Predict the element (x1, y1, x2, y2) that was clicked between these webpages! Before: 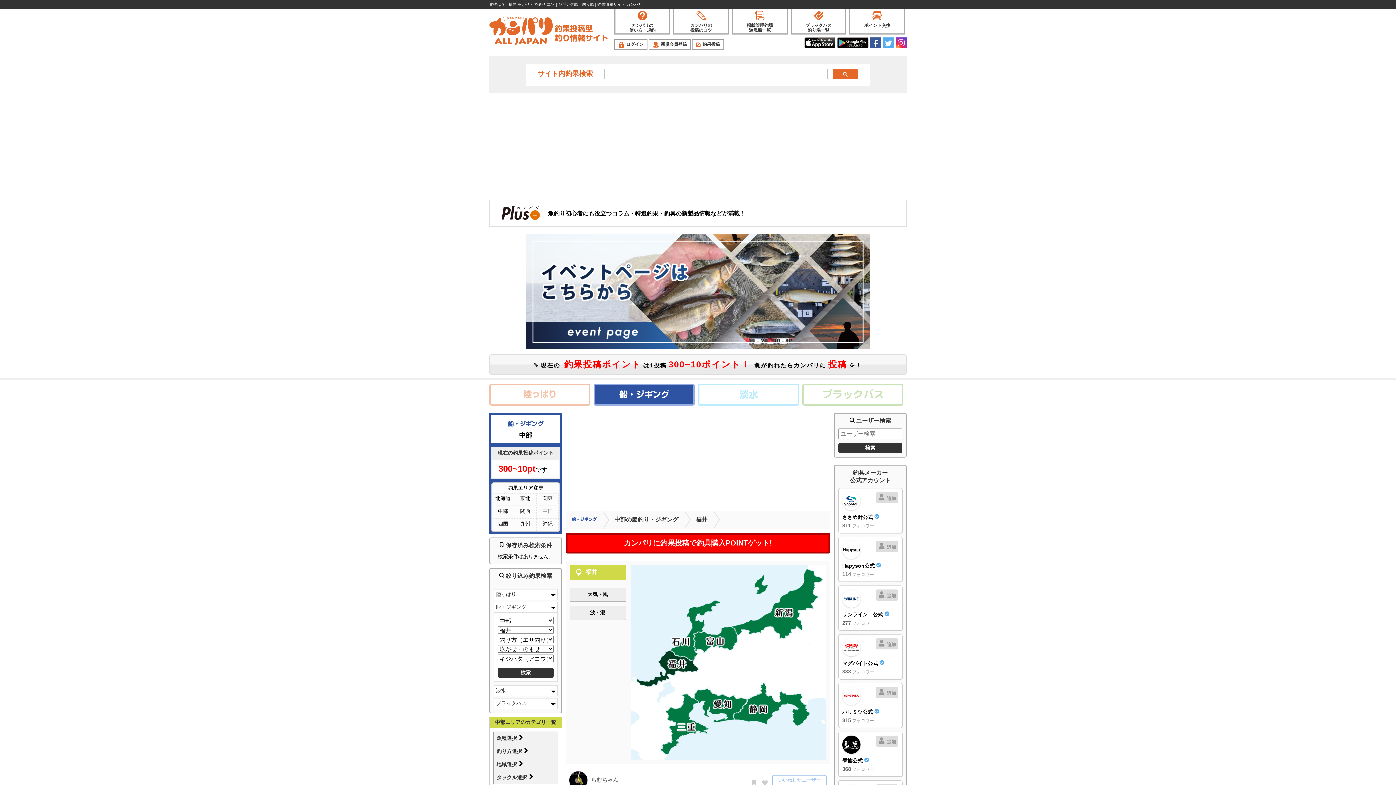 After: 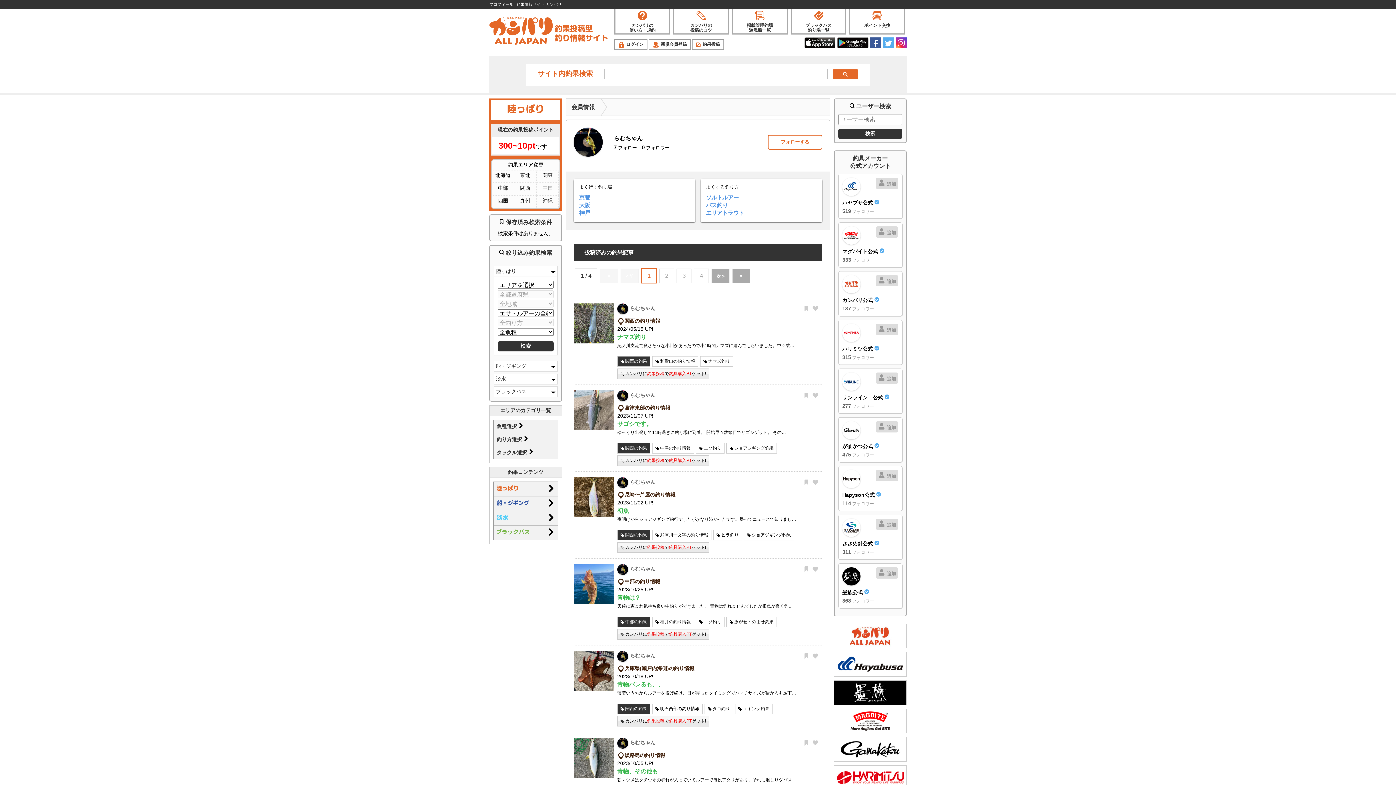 Action: label: らむちゃん bbox: (569, 771, 622, 789)